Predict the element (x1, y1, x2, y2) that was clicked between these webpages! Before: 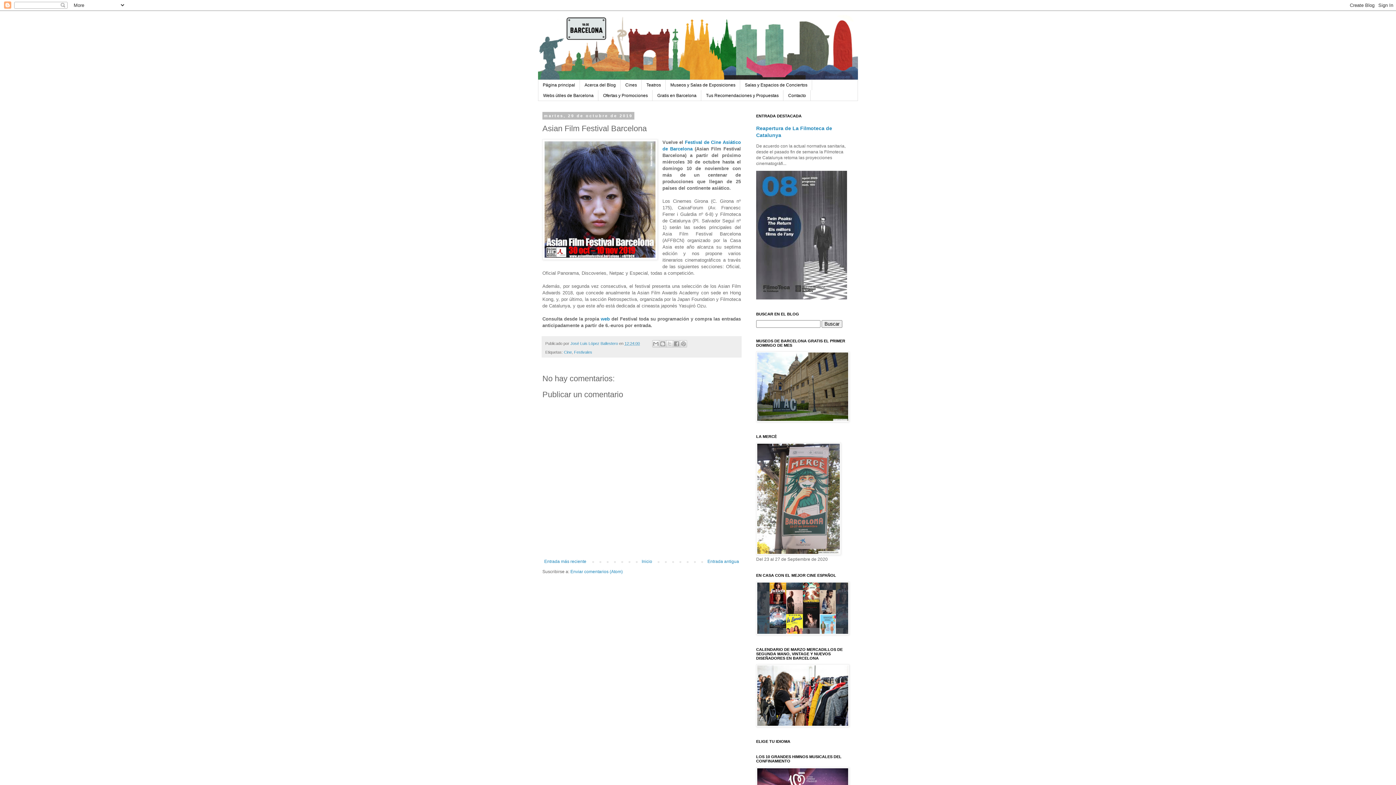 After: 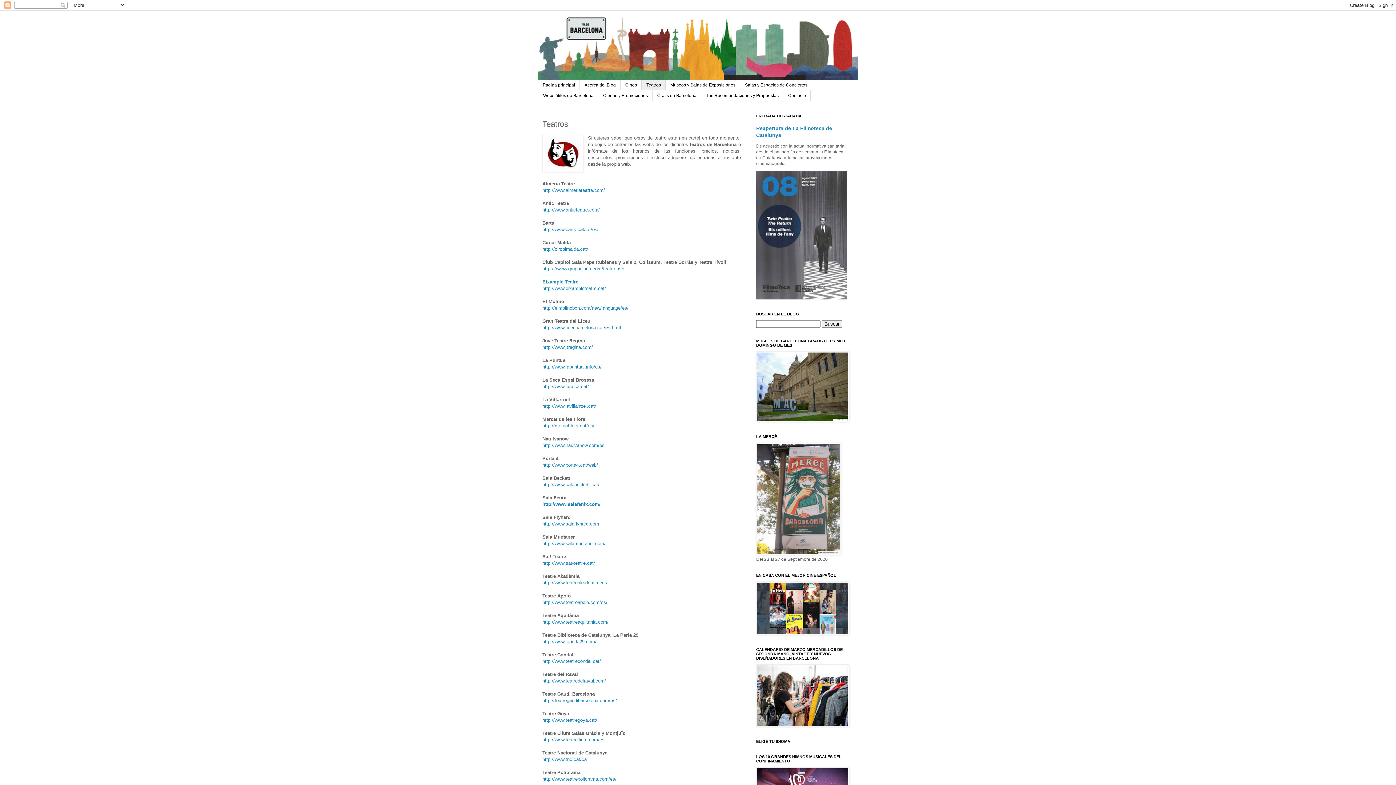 Action: label: Teatros bbox: (641, 80, 665, 90)